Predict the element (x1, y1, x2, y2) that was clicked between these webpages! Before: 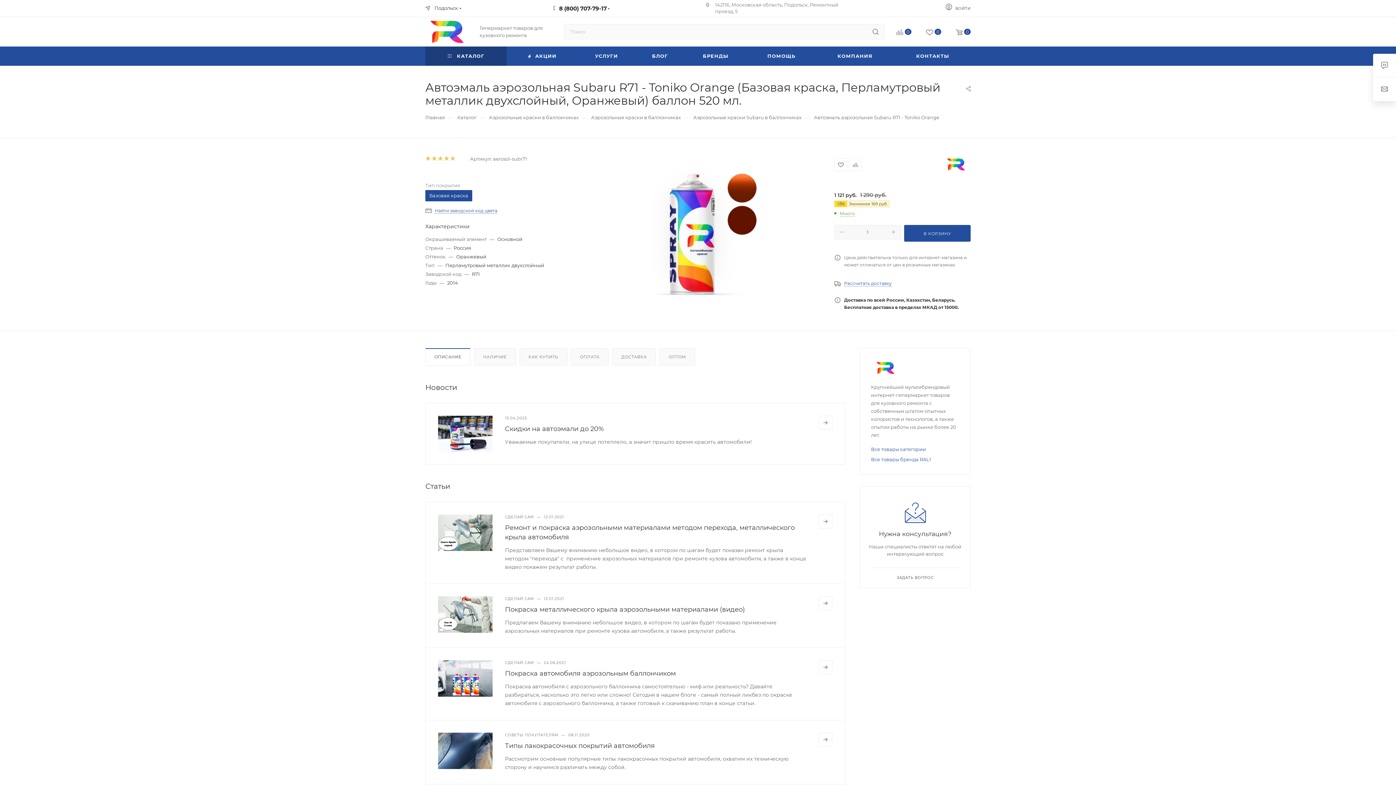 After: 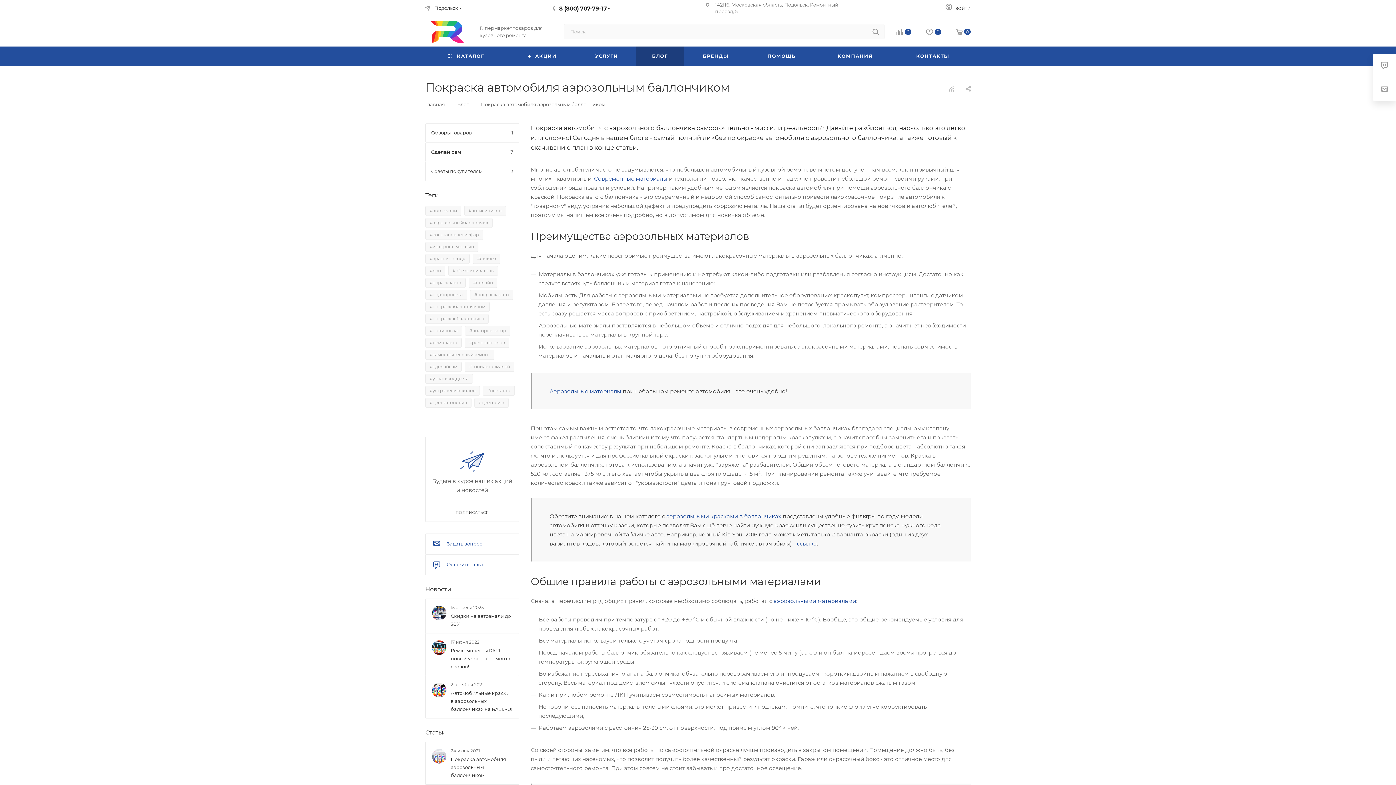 Action: bbox: (505, 669, 676, 677) label: Покраска автомобиля аэрозольным баллончиком